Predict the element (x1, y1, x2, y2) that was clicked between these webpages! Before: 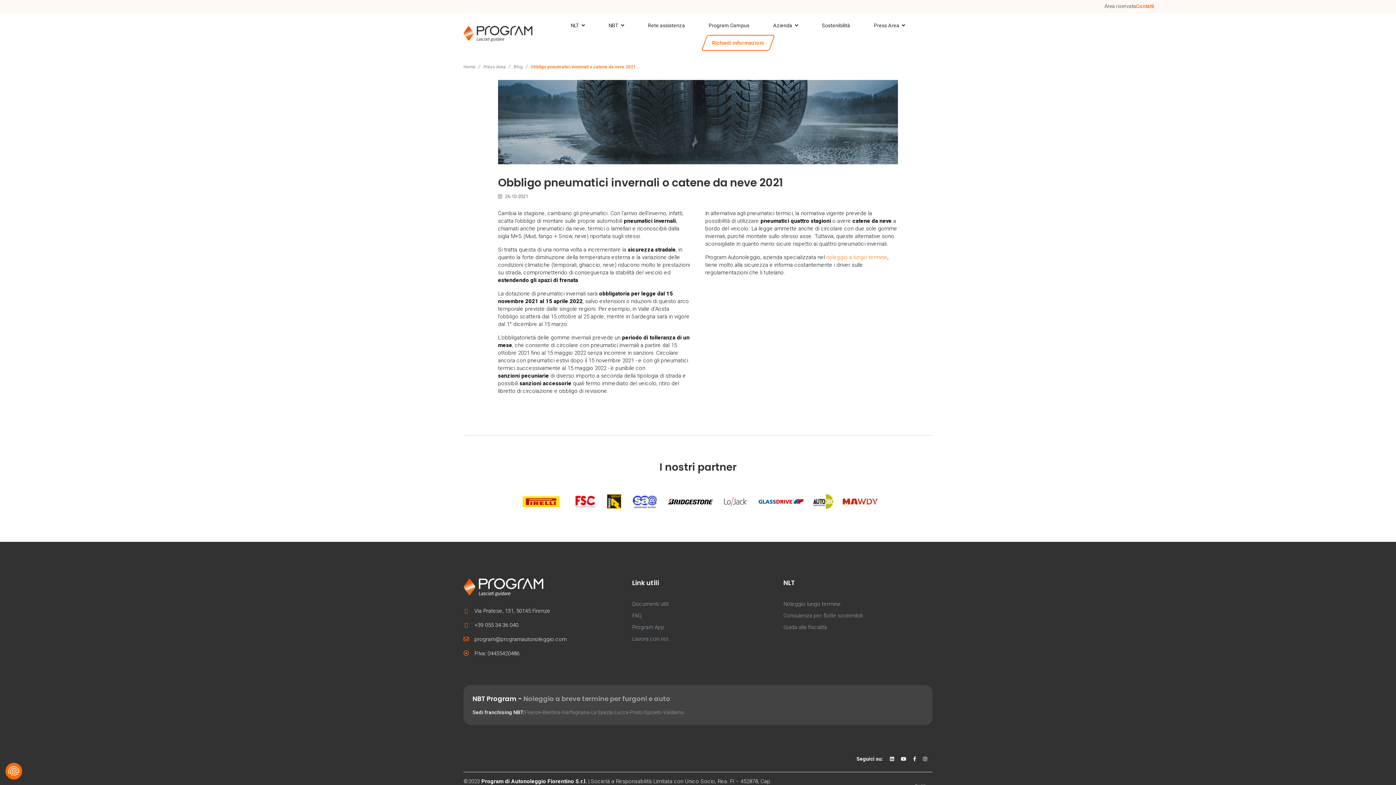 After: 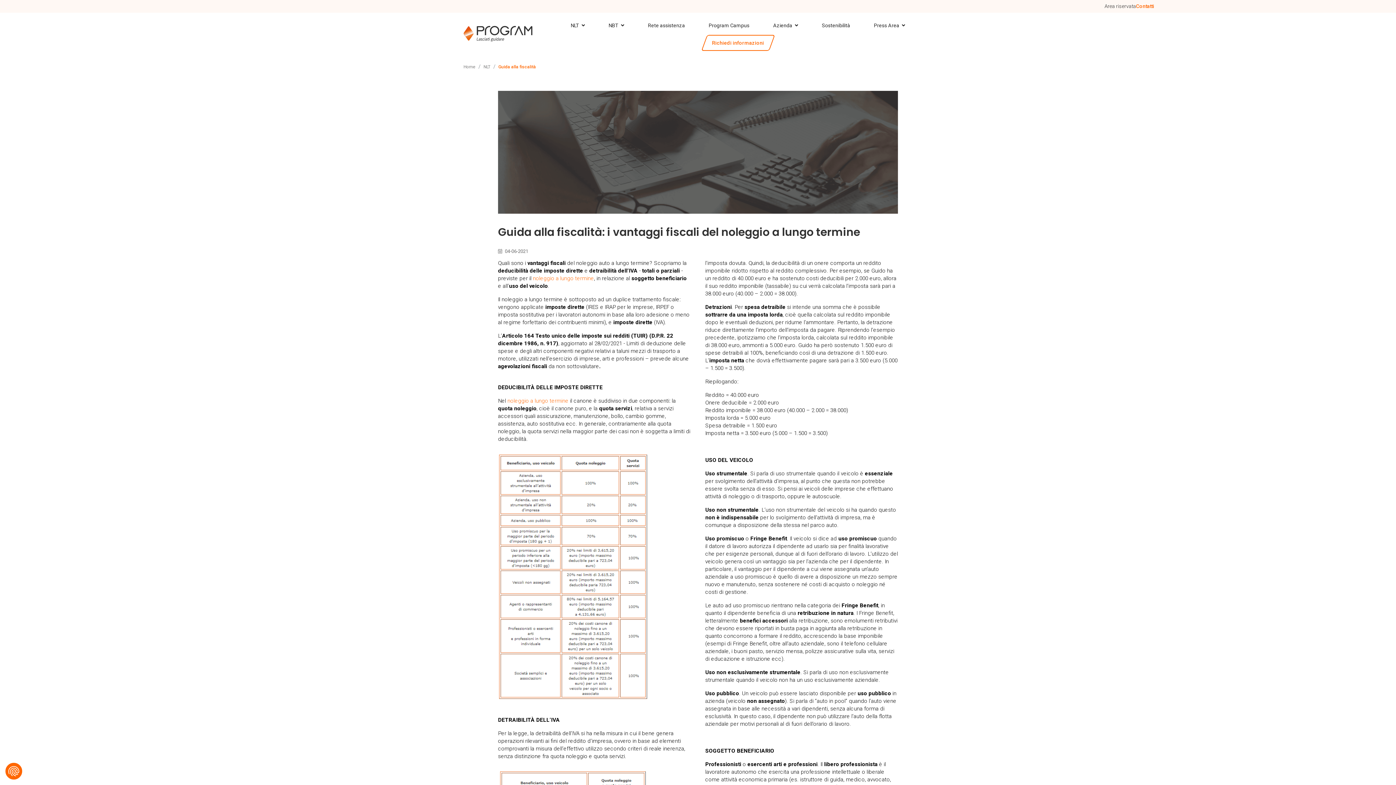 Action: bbox: (783, 624, 932, 631) label: Guida alla fiscalità